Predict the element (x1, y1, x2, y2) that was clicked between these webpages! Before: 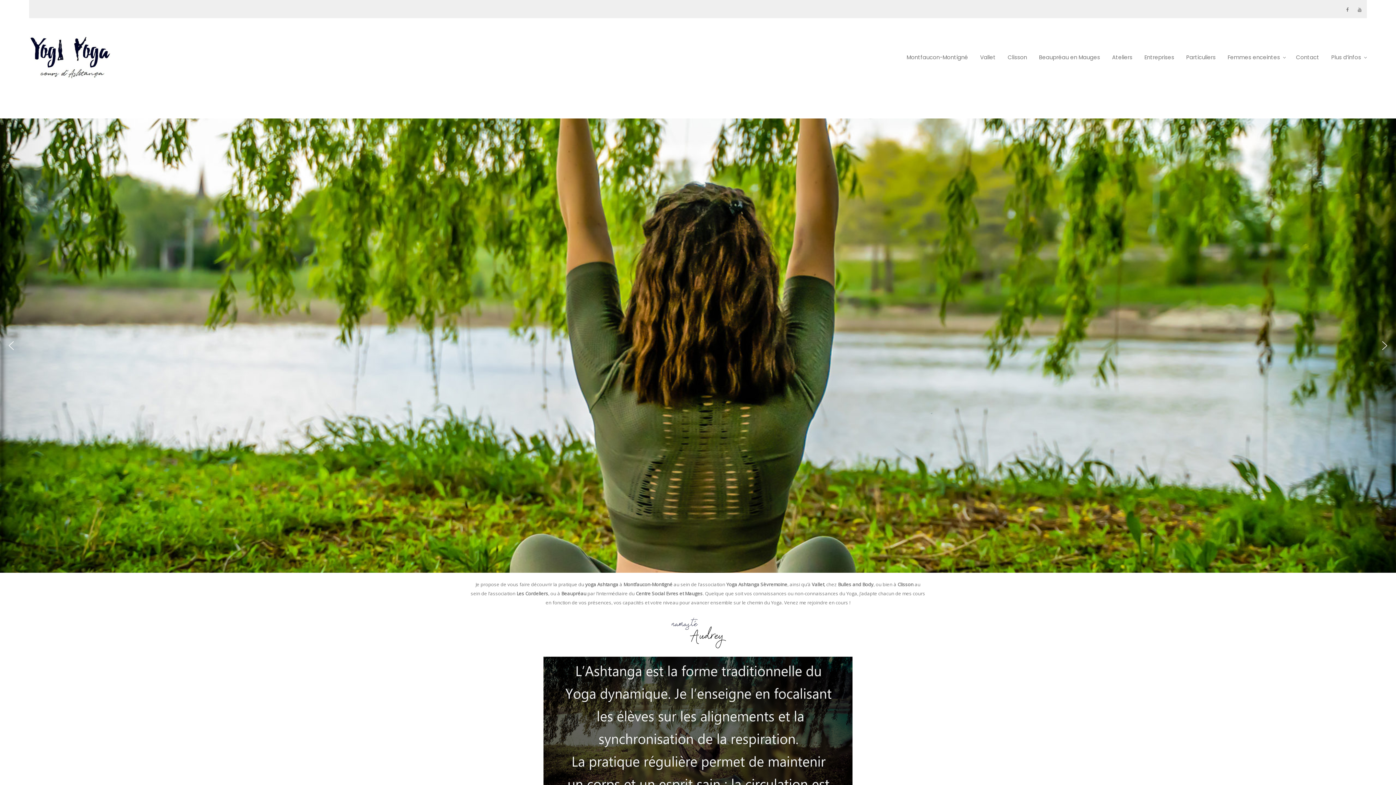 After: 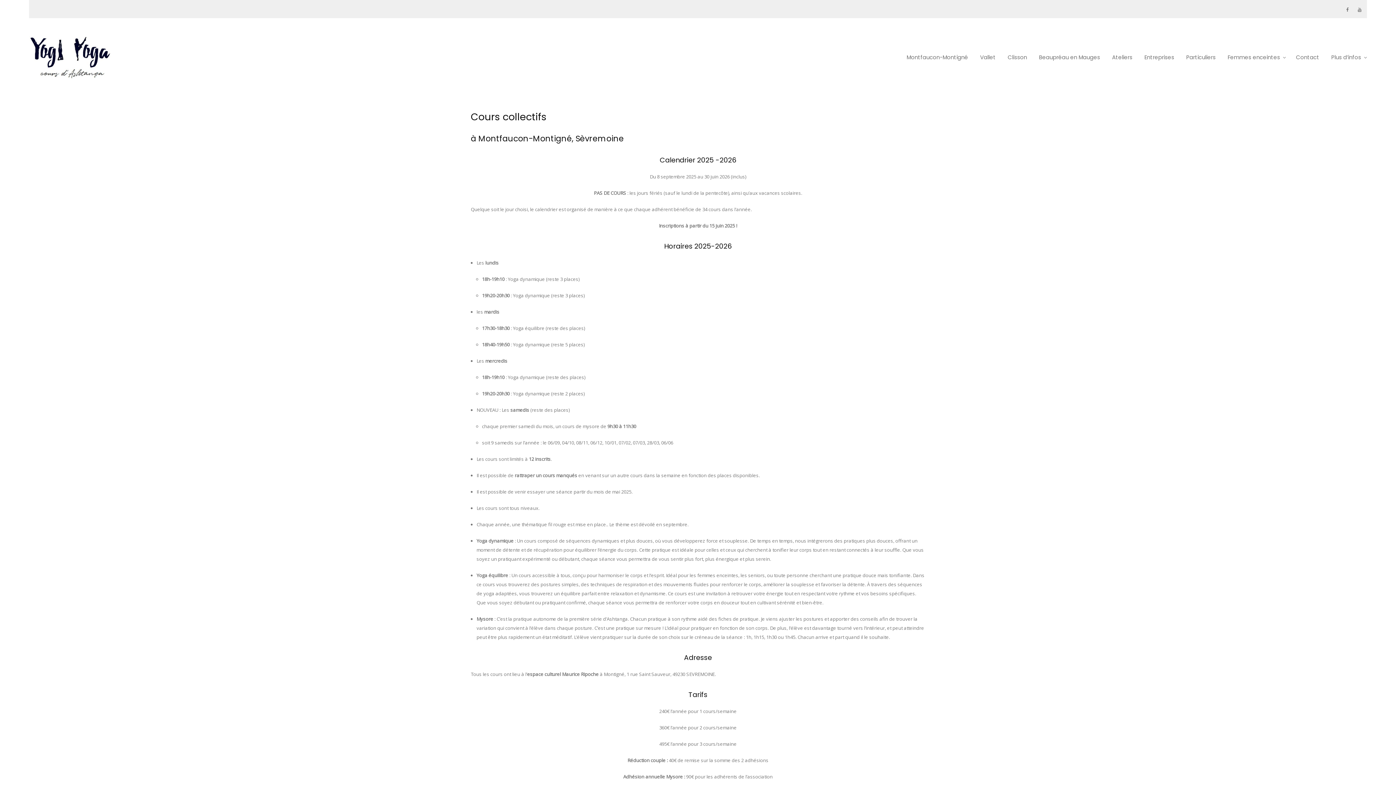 Action: bbox: (906, 46, 968, 68) label: Montfaucon-Montigné